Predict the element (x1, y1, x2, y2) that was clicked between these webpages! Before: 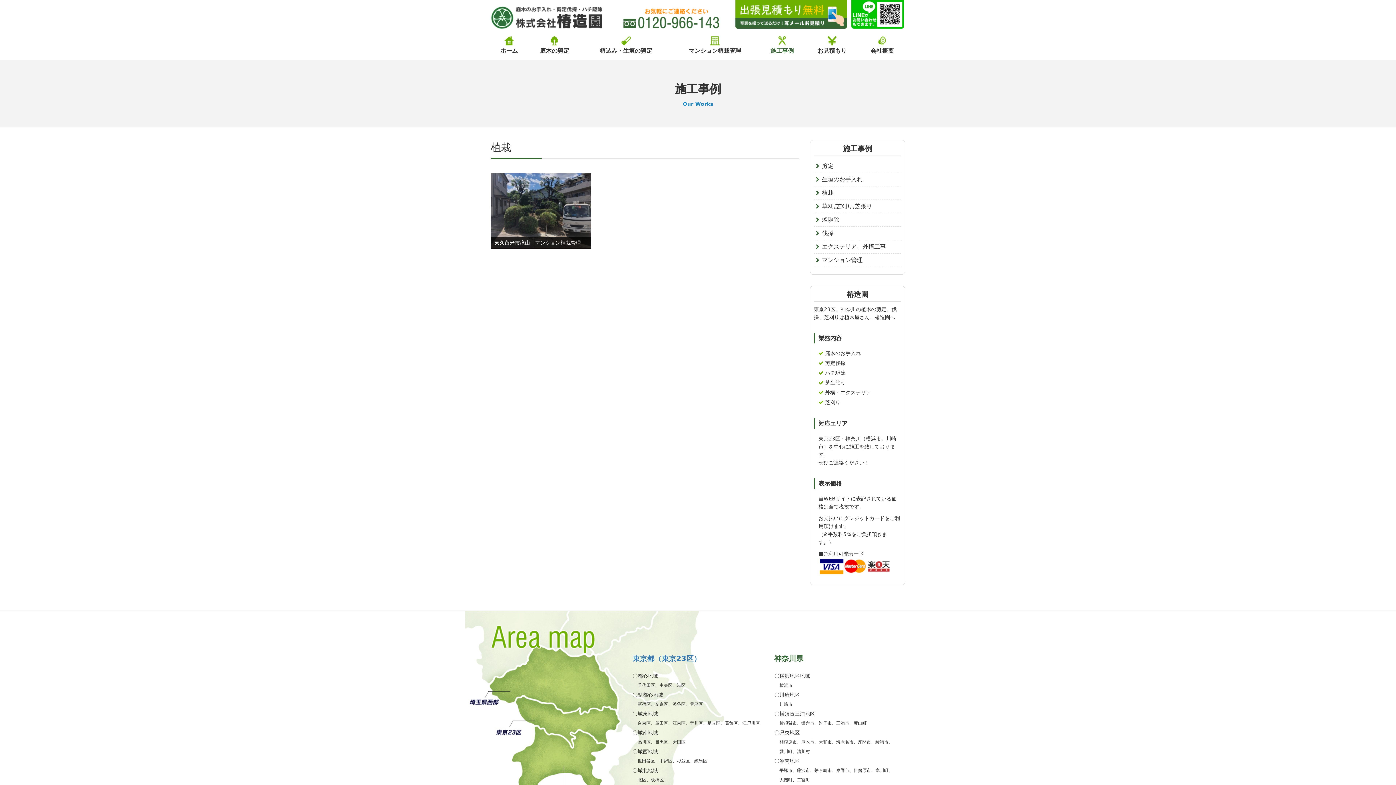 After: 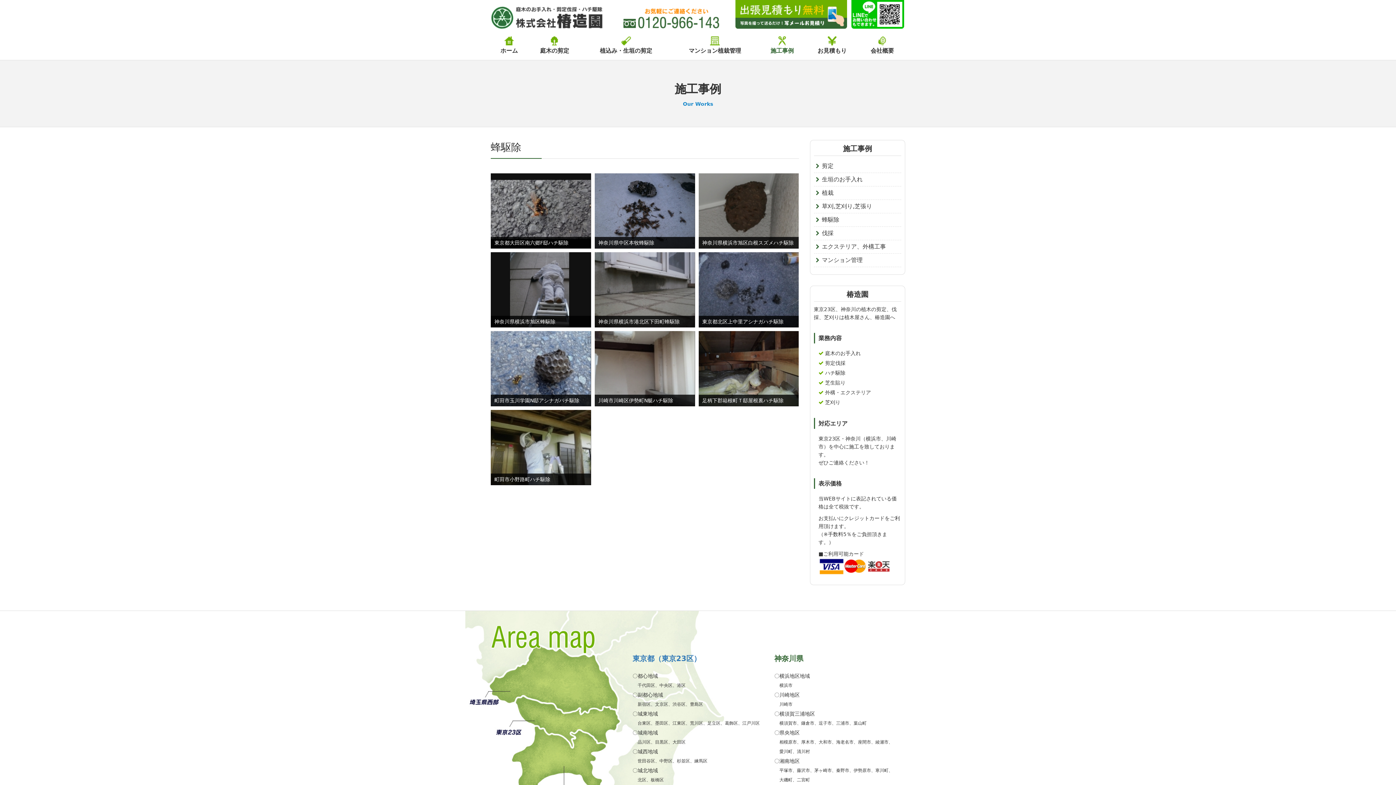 Action: bbox: (814, 213, 901, 226) label: 蜂駆除